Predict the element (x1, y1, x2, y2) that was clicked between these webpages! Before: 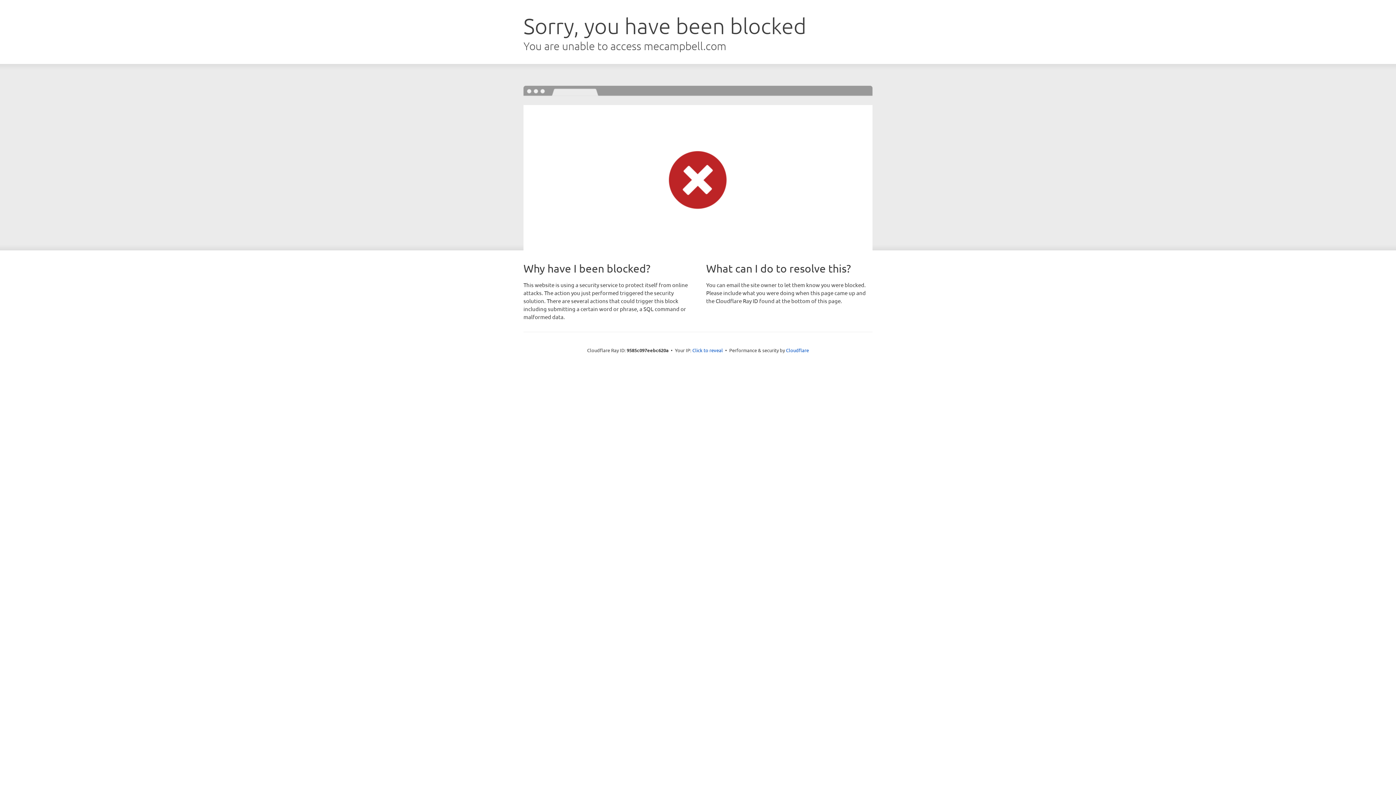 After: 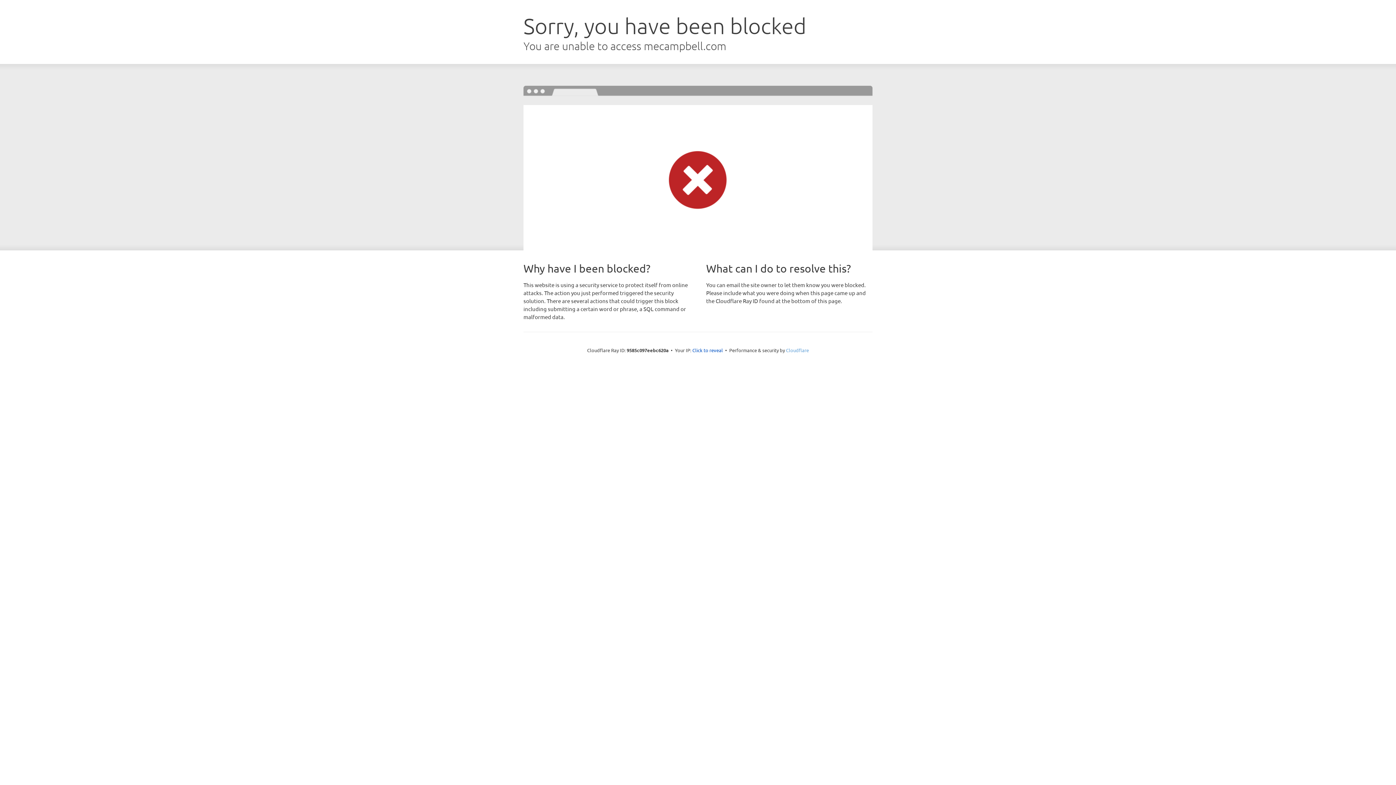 Action: label: Cloudflare bbox: (786, 347, 809, 353)